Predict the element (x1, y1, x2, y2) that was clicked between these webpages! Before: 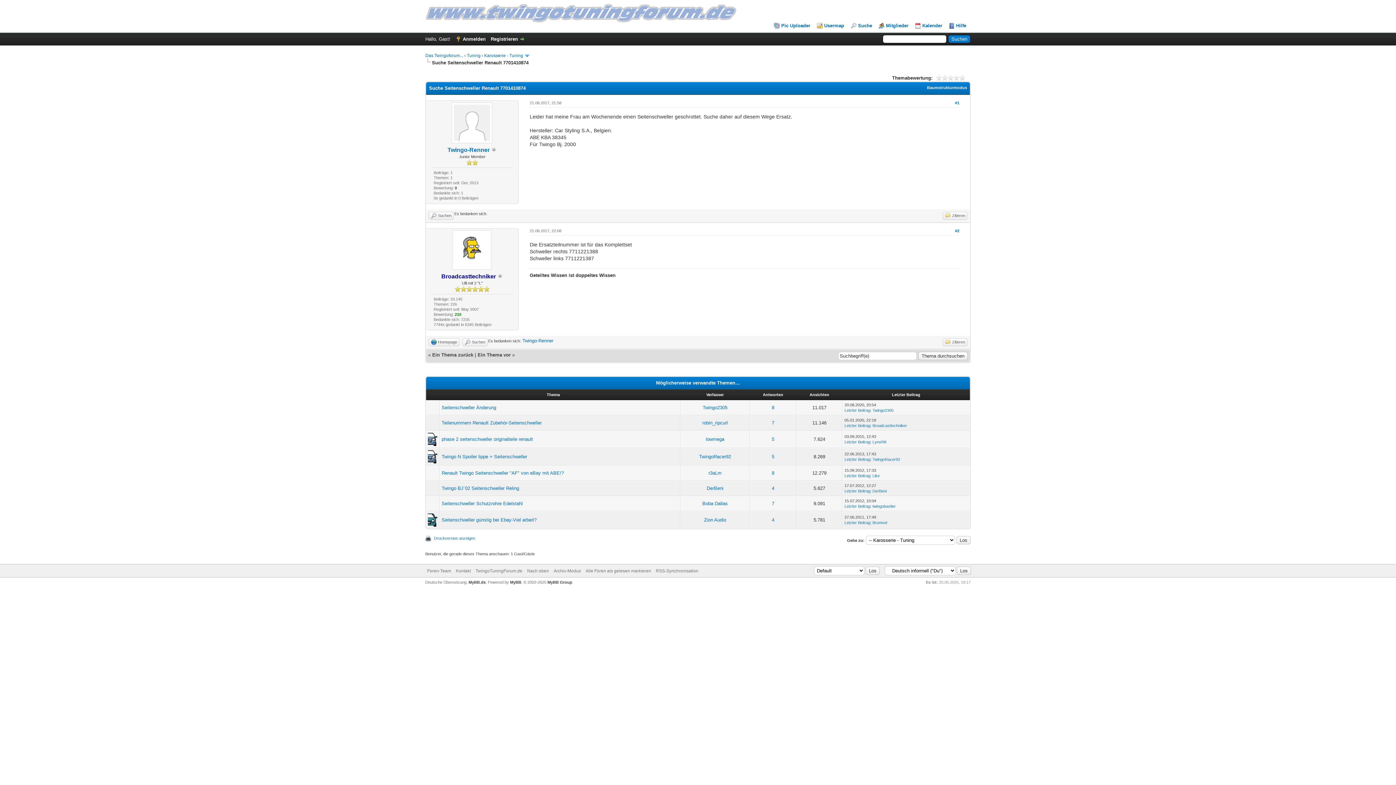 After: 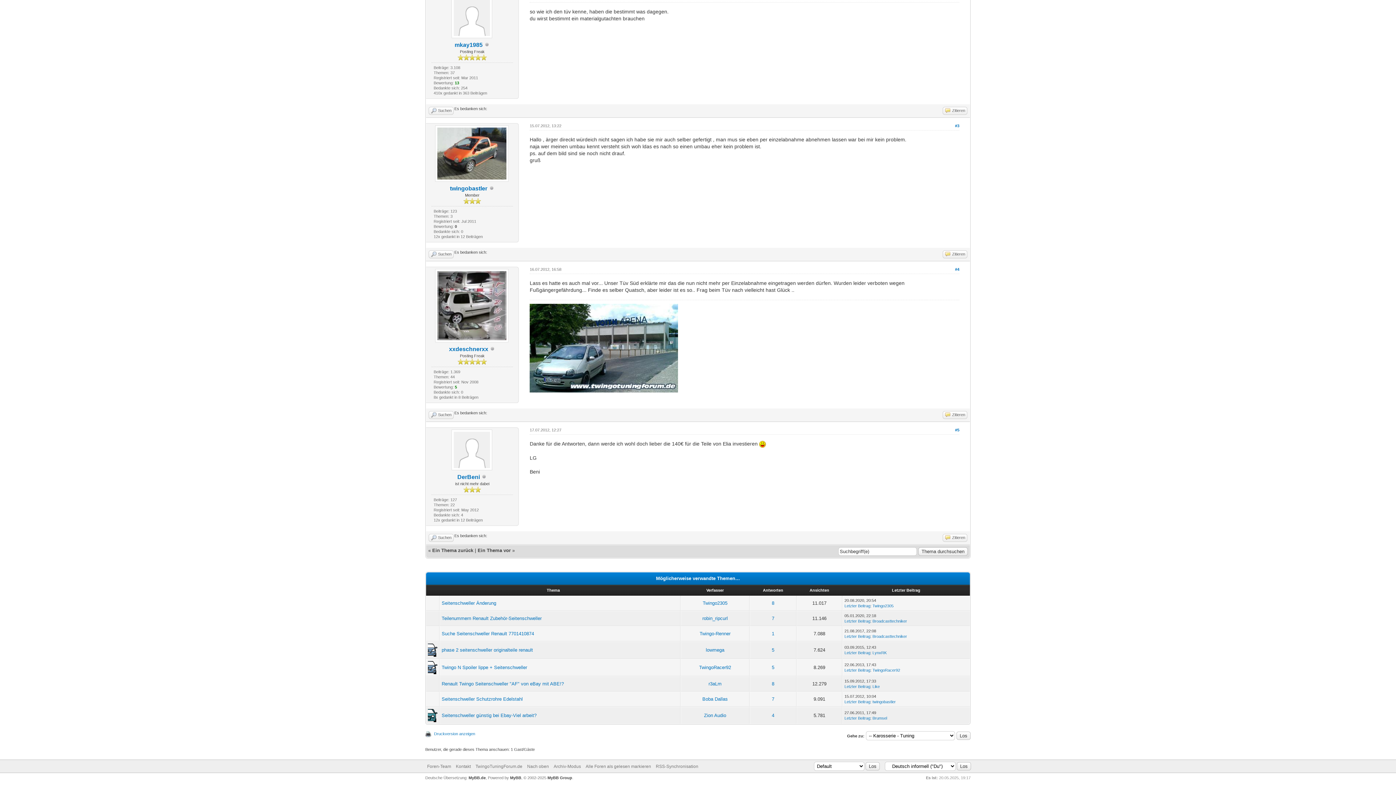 Action: bbox: (844, 489, 870, 493) label: Letzter Beitrag